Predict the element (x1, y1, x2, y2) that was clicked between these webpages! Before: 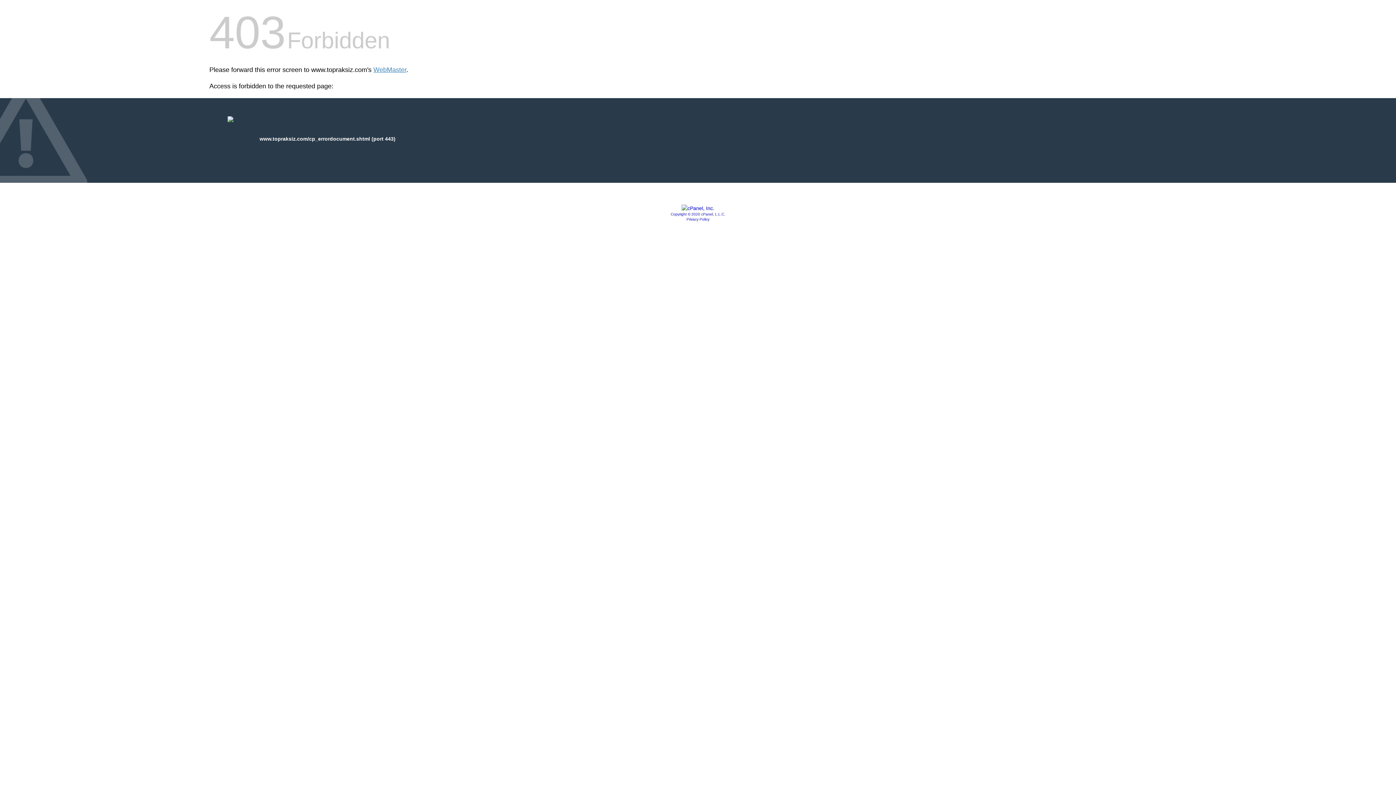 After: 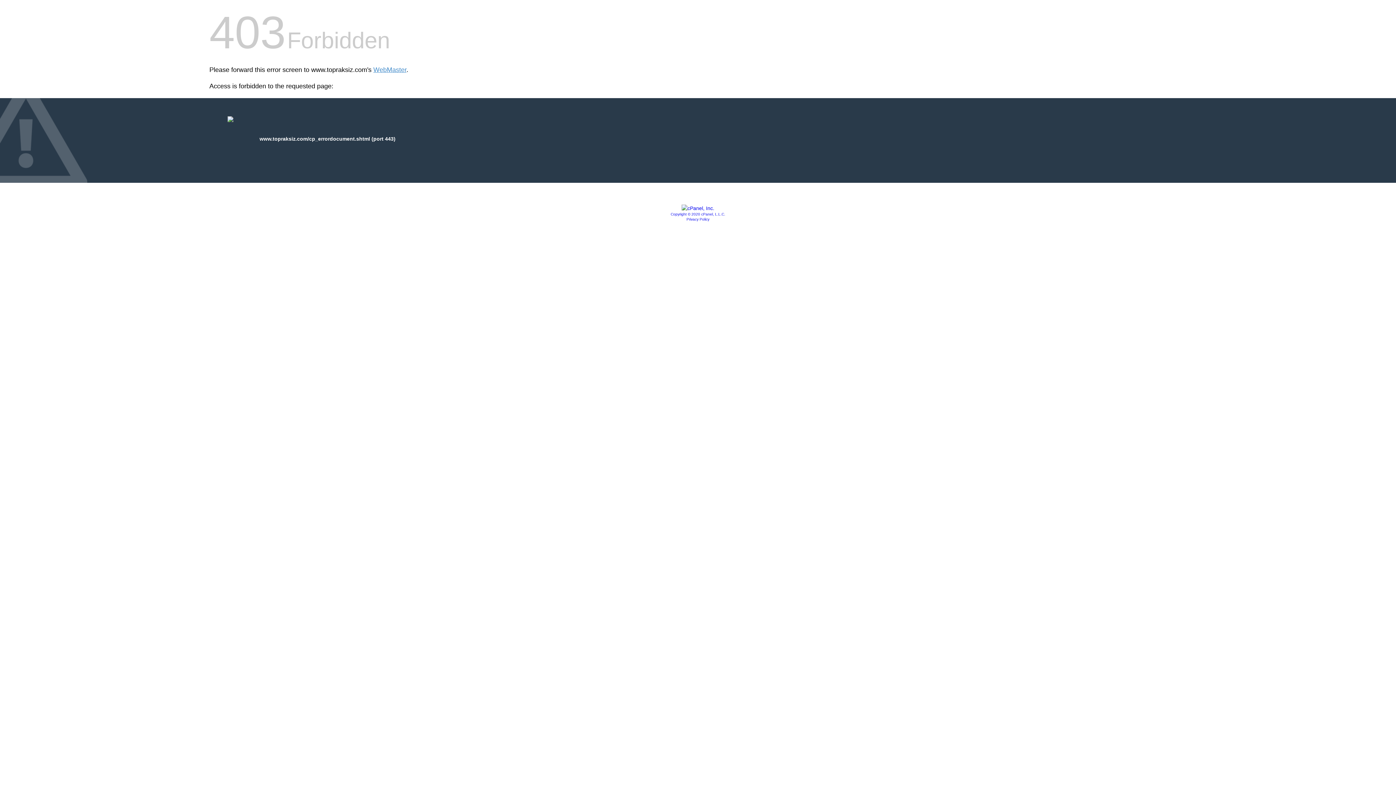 Action: label: Copyright © 2020 cPanel, L.L.C. bbox: (670, 212, 725, 216)